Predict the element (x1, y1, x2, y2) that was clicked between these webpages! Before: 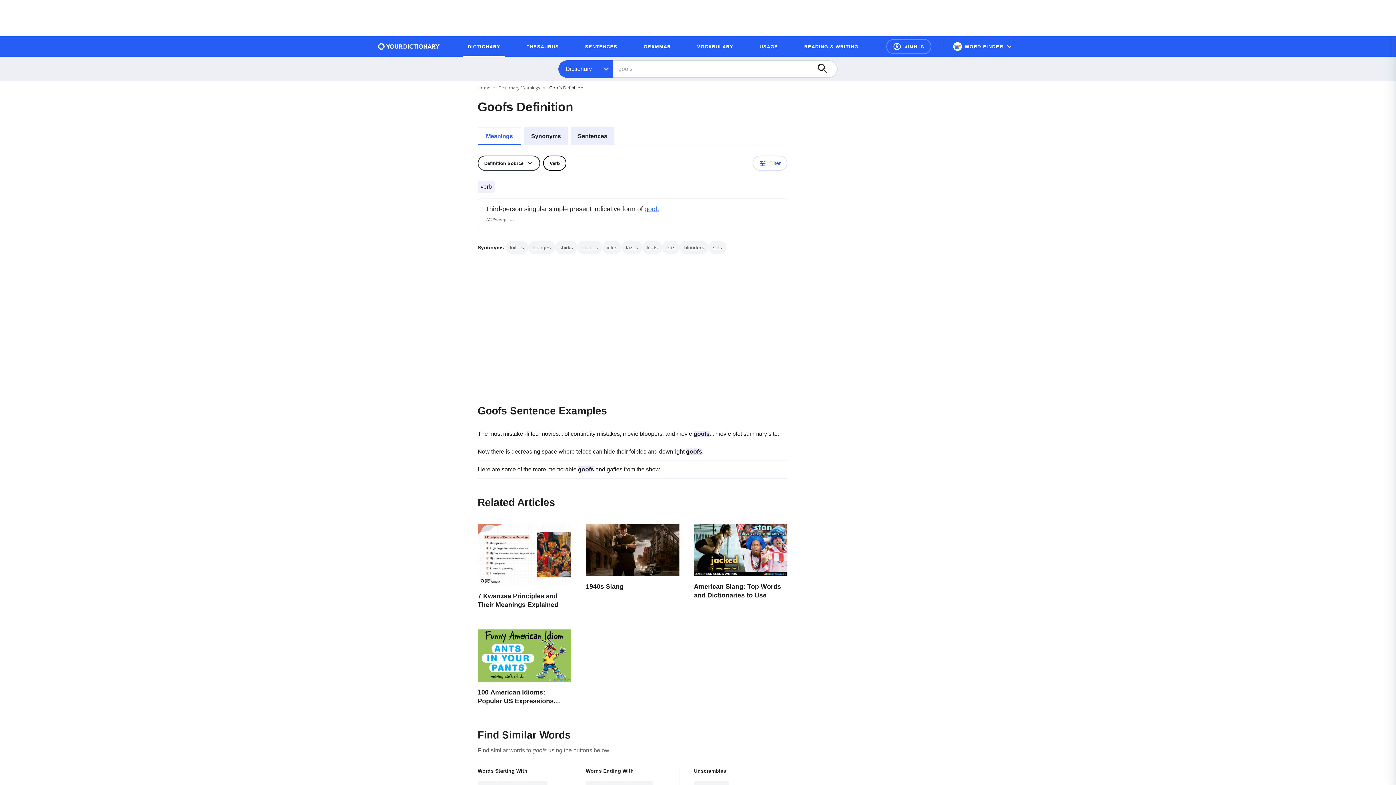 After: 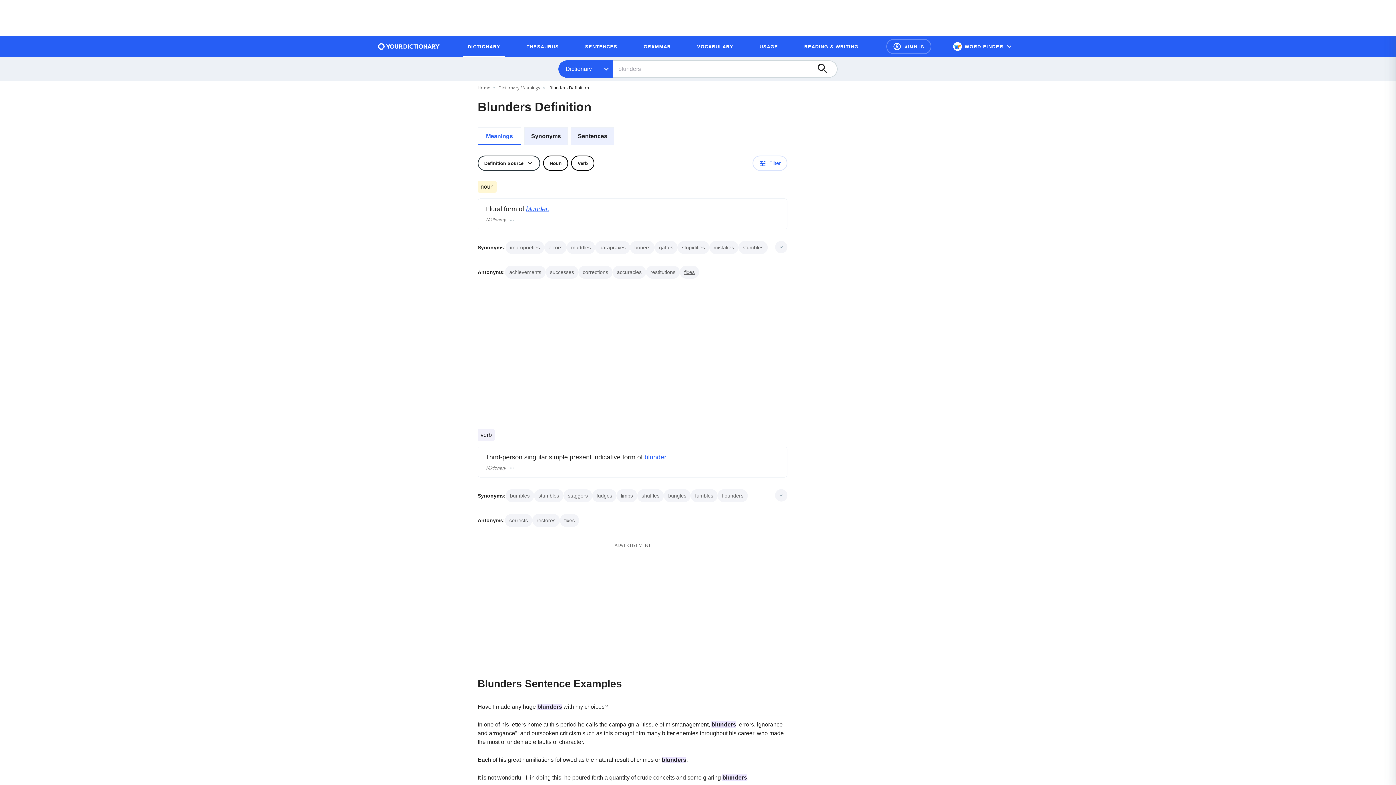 Action: label: blunders bbox: (684, 244, 704, 250)